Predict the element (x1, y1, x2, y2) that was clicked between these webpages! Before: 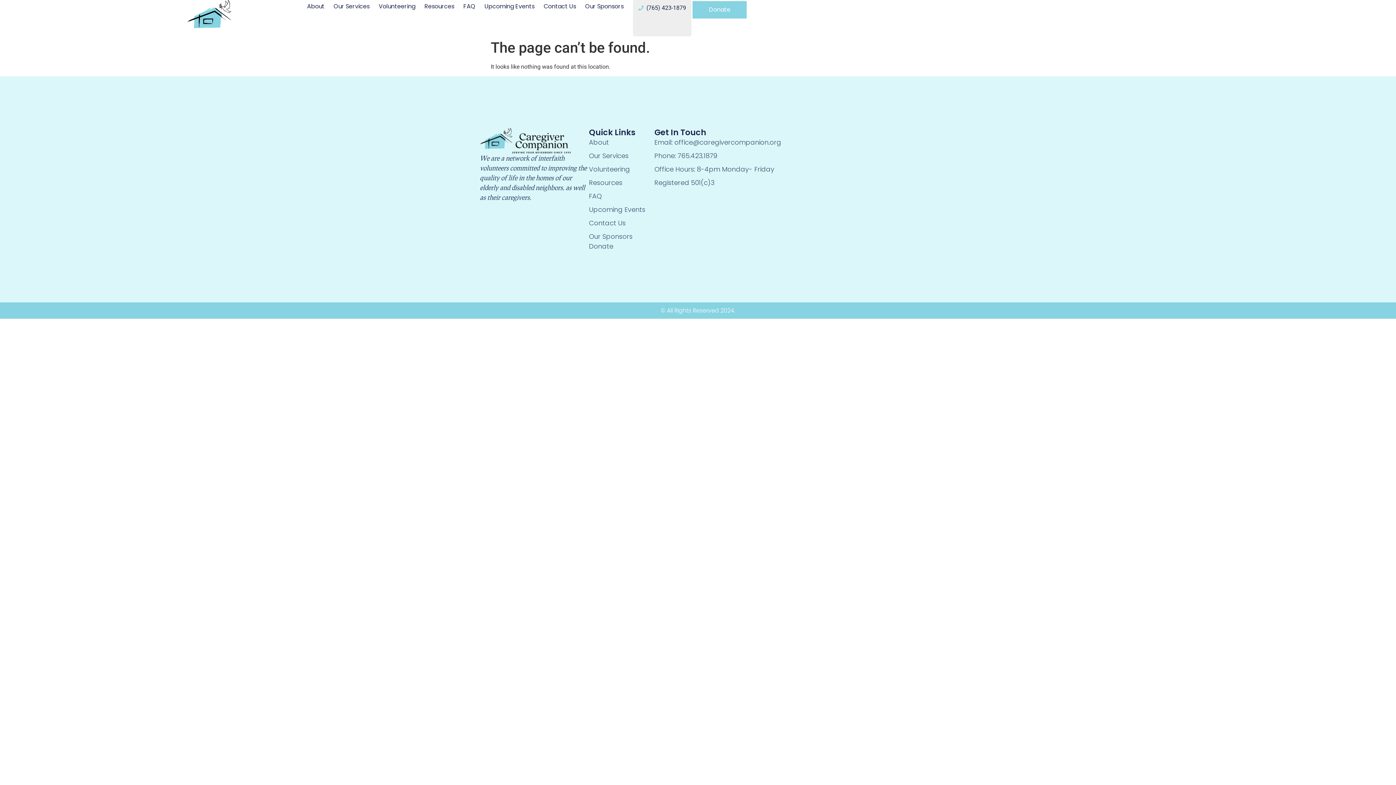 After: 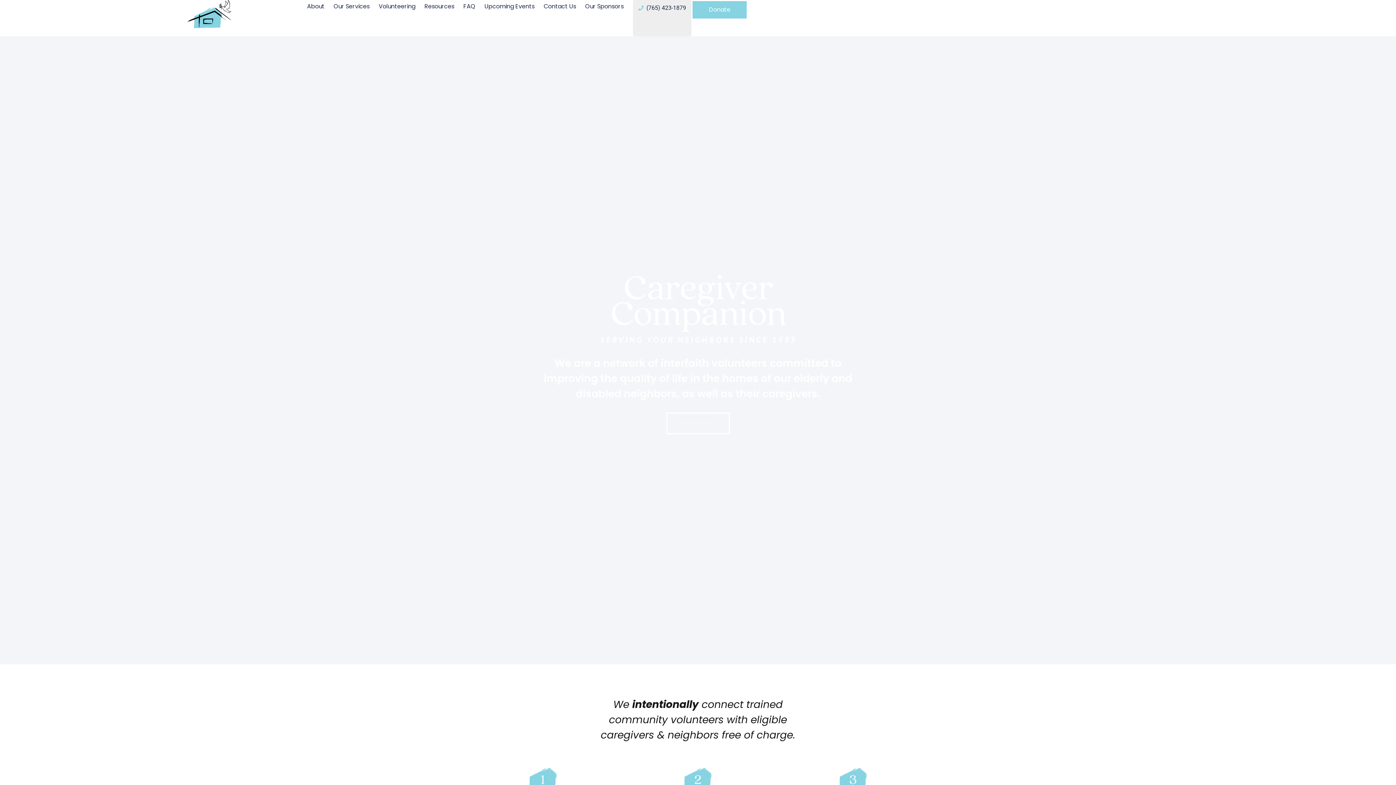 Action: bbox: (111, 0, 307, 29)